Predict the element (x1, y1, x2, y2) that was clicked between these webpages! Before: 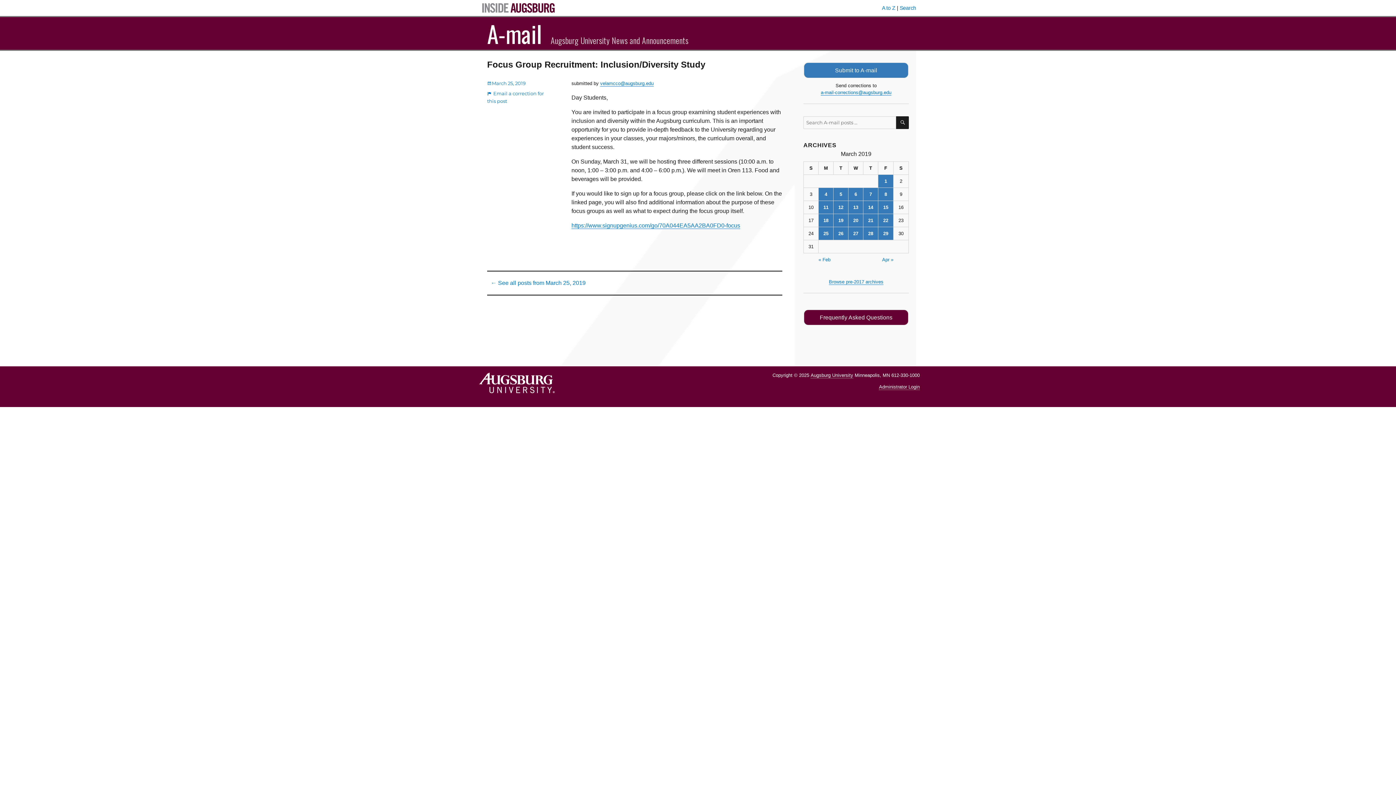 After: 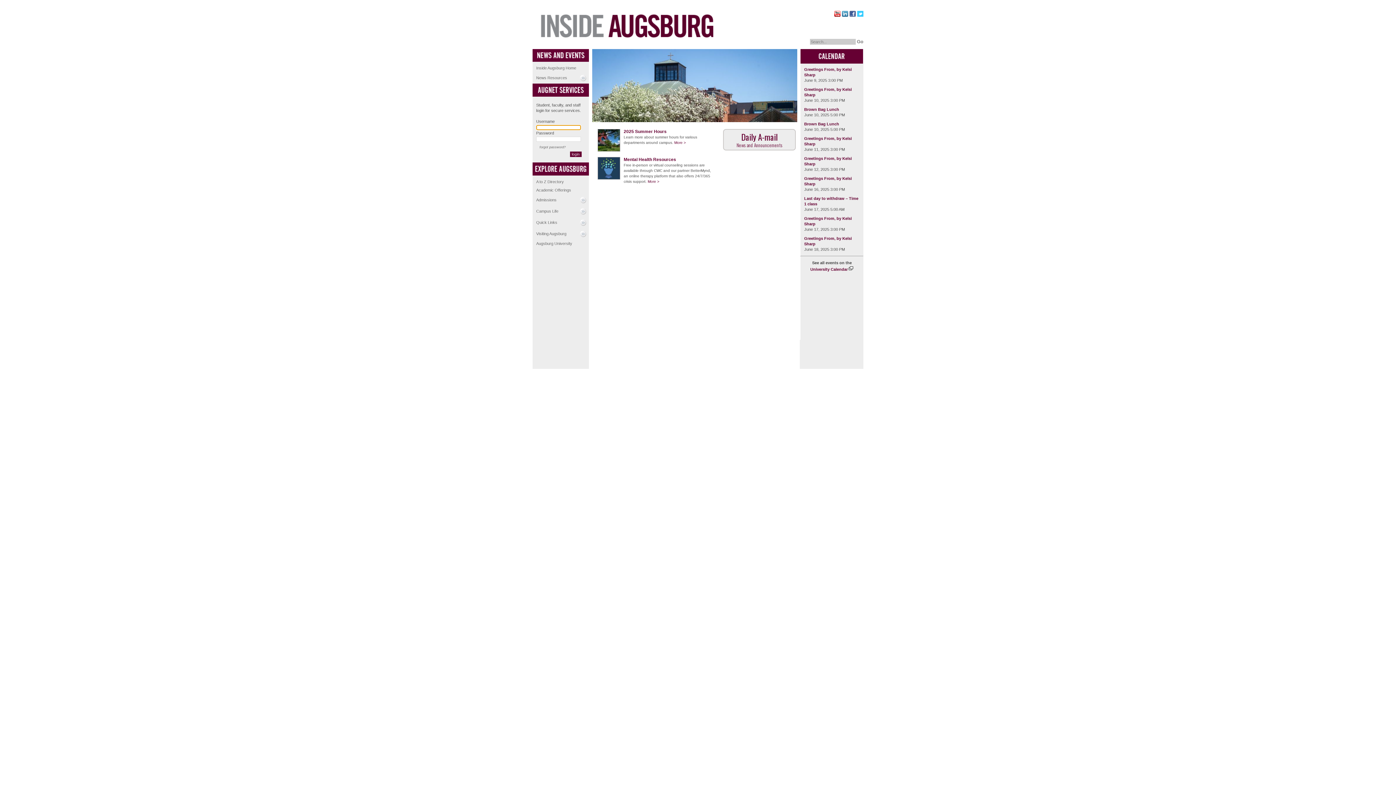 Action: bbox: (480, 4, 557, 10)